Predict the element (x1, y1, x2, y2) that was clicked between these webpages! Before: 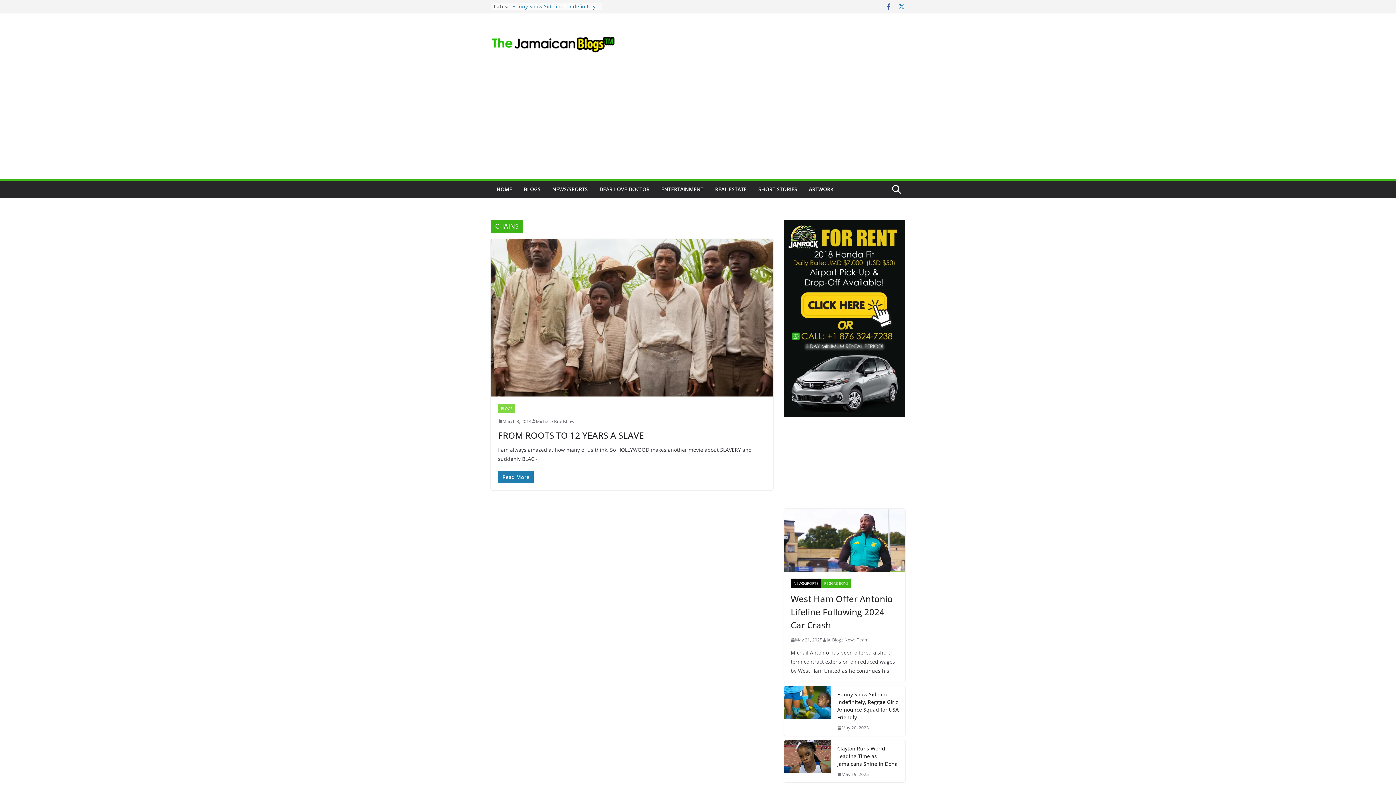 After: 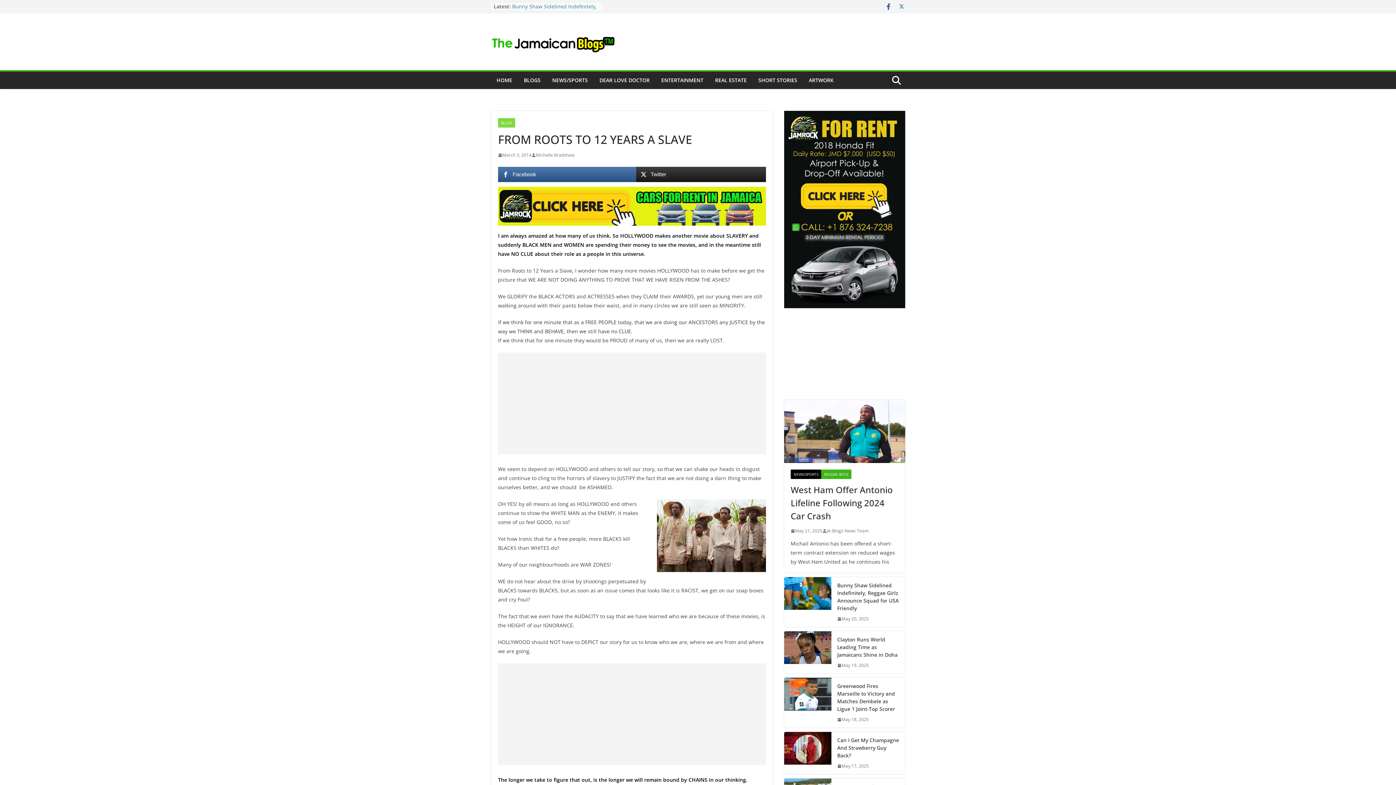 Action: bbox: (490, 239, 773, 396)